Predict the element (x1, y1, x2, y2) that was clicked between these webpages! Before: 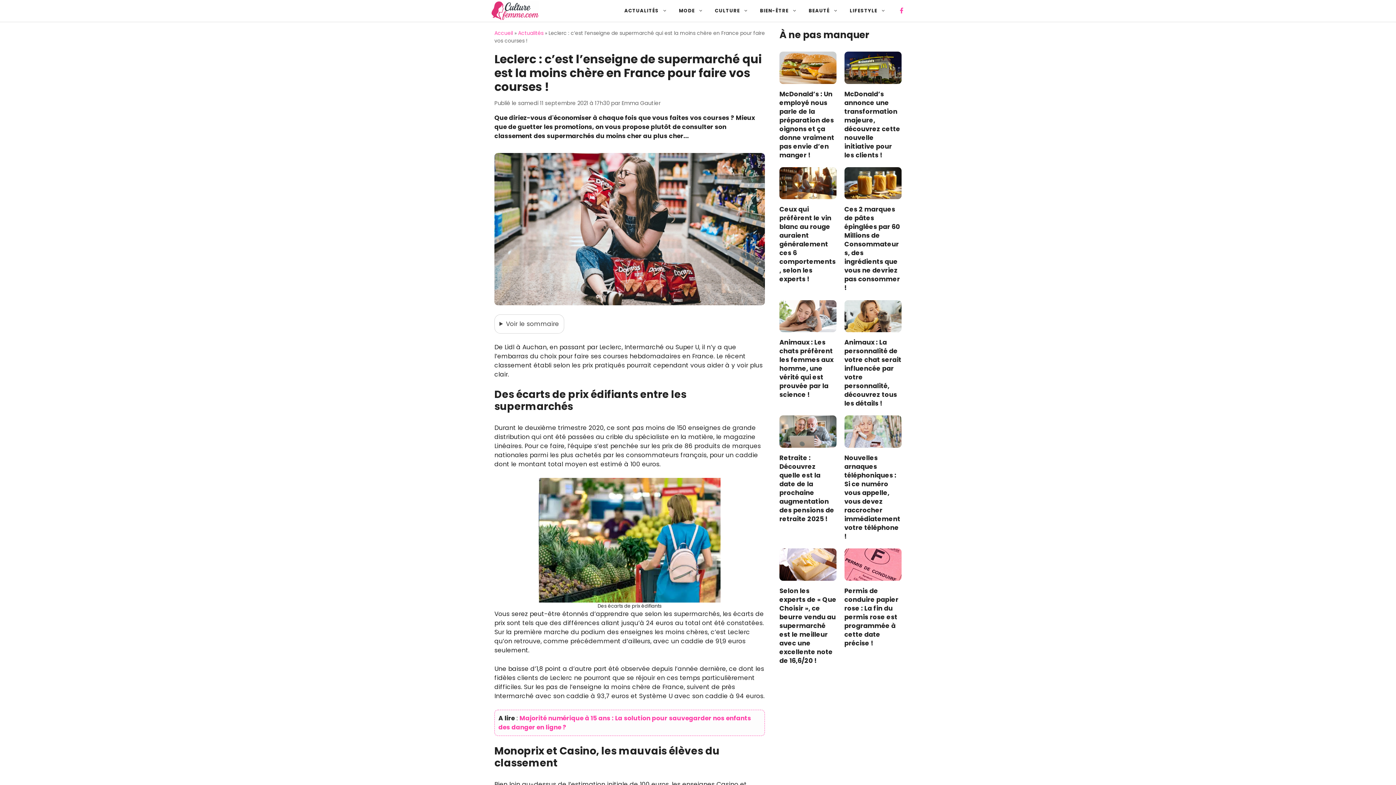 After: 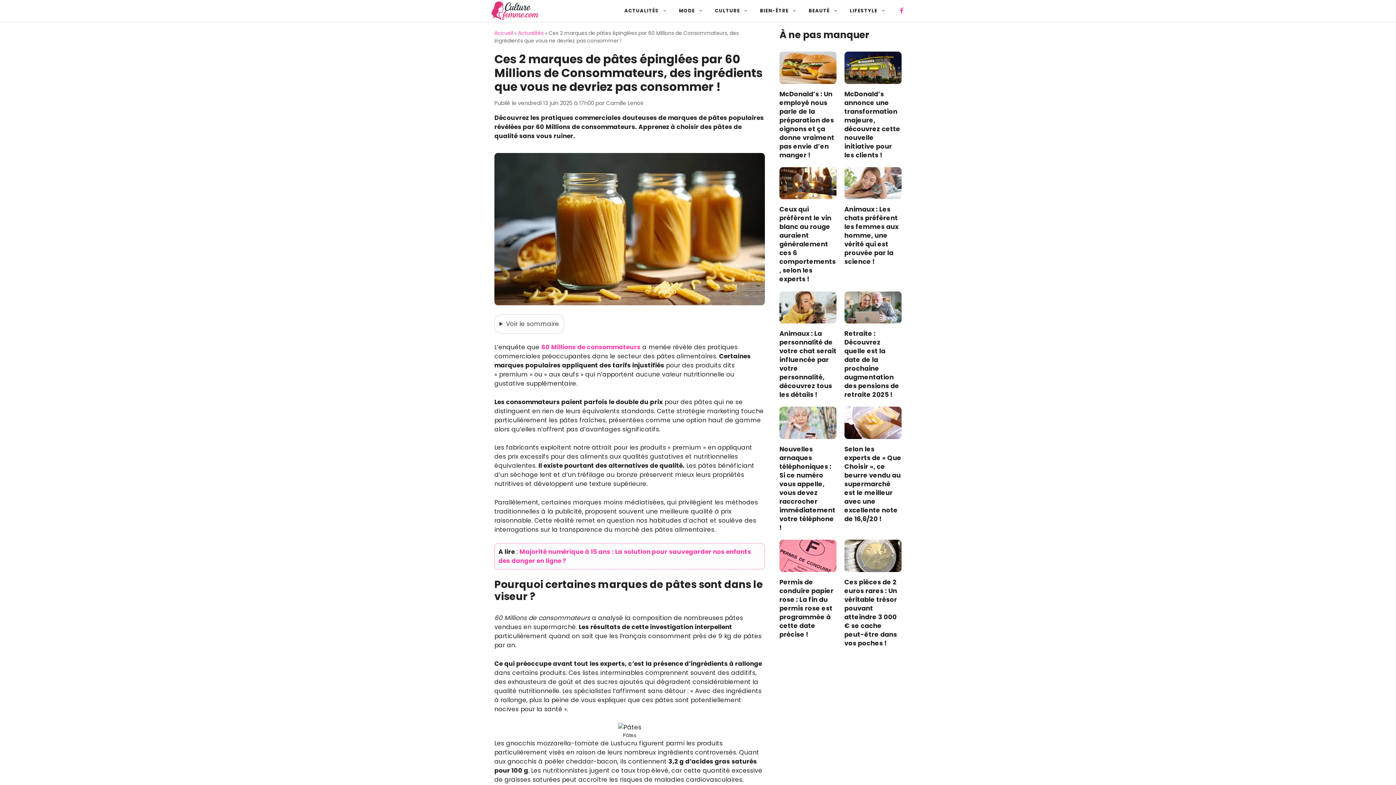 Action: label: Ces 2 marques de pâtes épinglées par 60 Millions de Consommateurs, des ingrédients que vous ne devriez pas consommer ! bbox: (844, 205, 901, 292)